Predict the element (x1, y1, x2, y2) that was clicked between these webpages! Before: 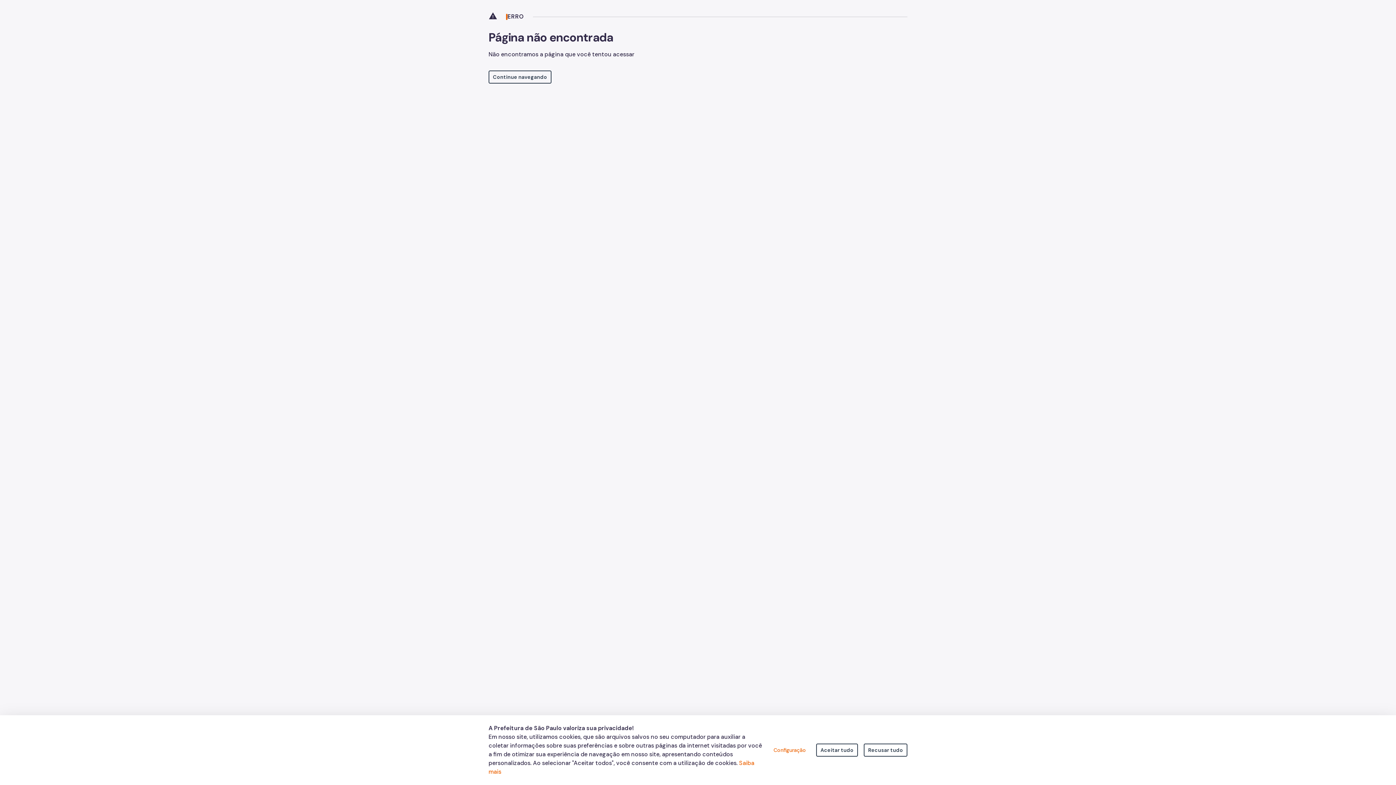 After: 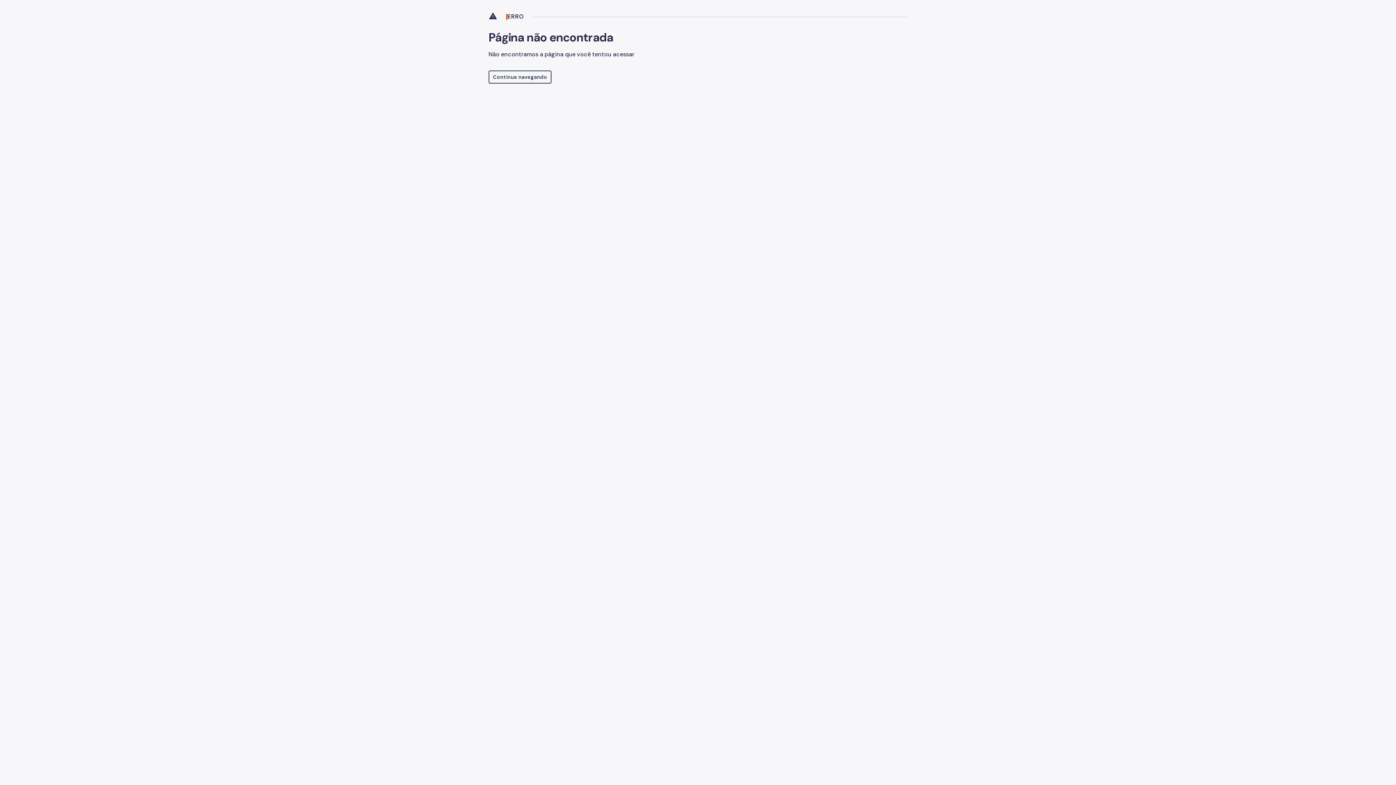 Action: bbox: (816, 744, 858, 757) label: Aceitar tudo